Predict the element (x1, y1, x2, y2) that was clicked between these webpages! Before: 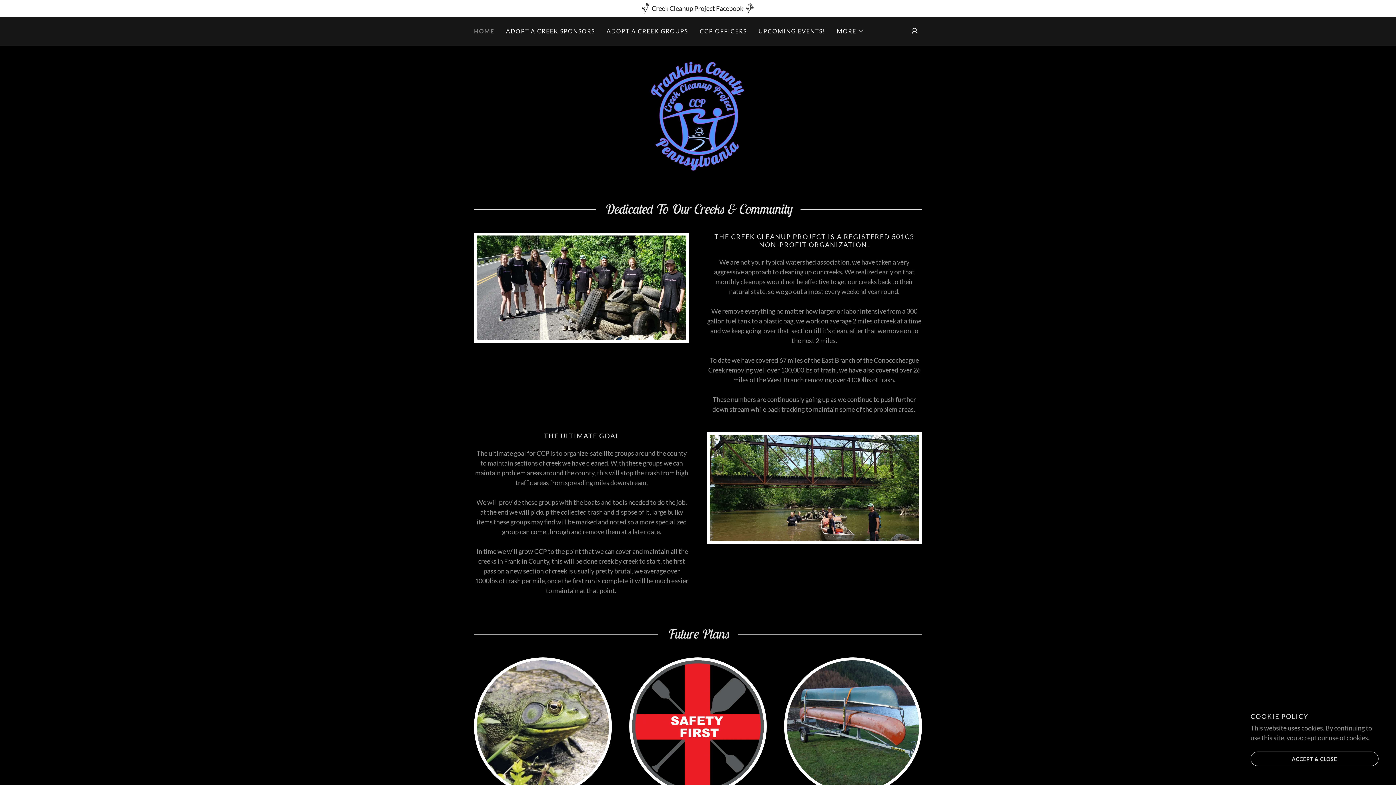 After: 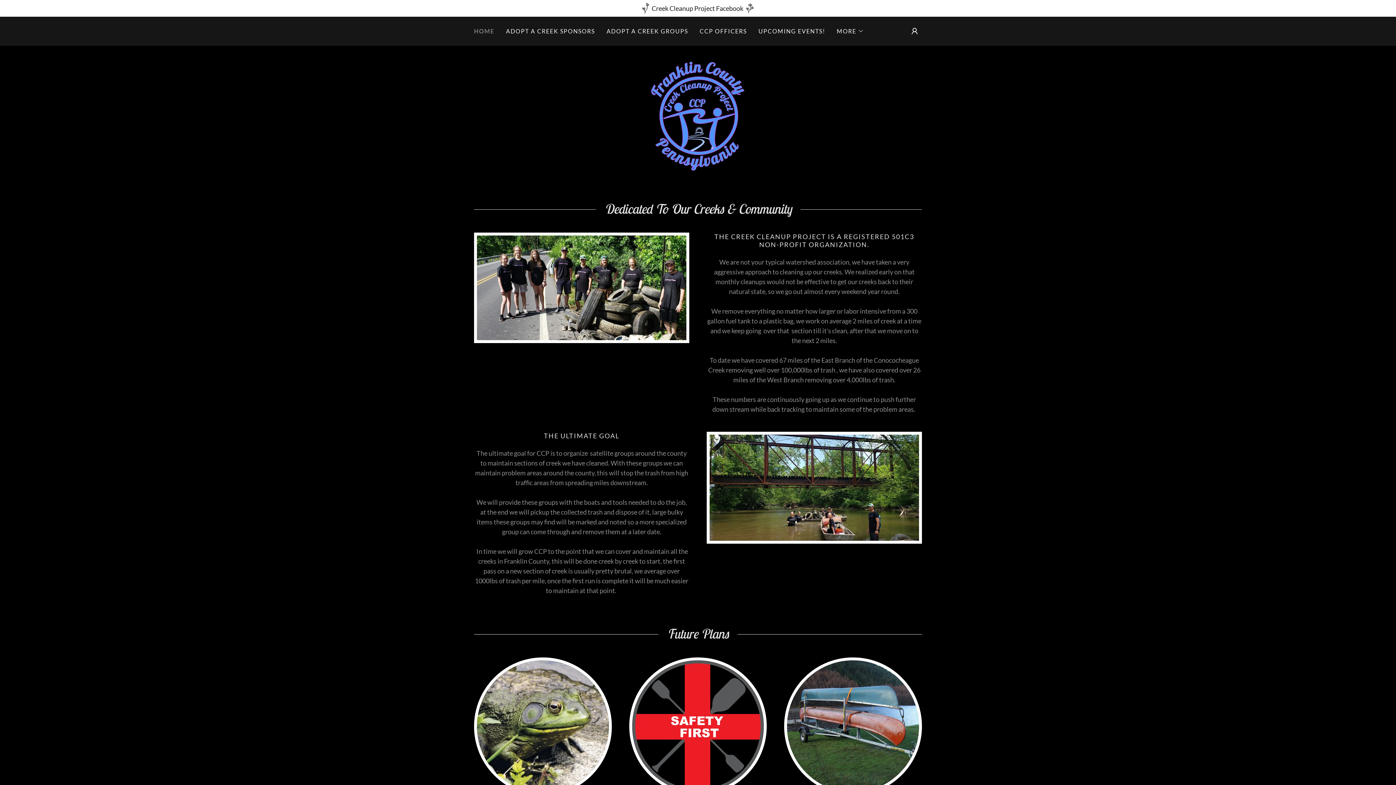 Action: bbox: (1250, 752, 1378, 766) label: ACCEPT & CLOSE